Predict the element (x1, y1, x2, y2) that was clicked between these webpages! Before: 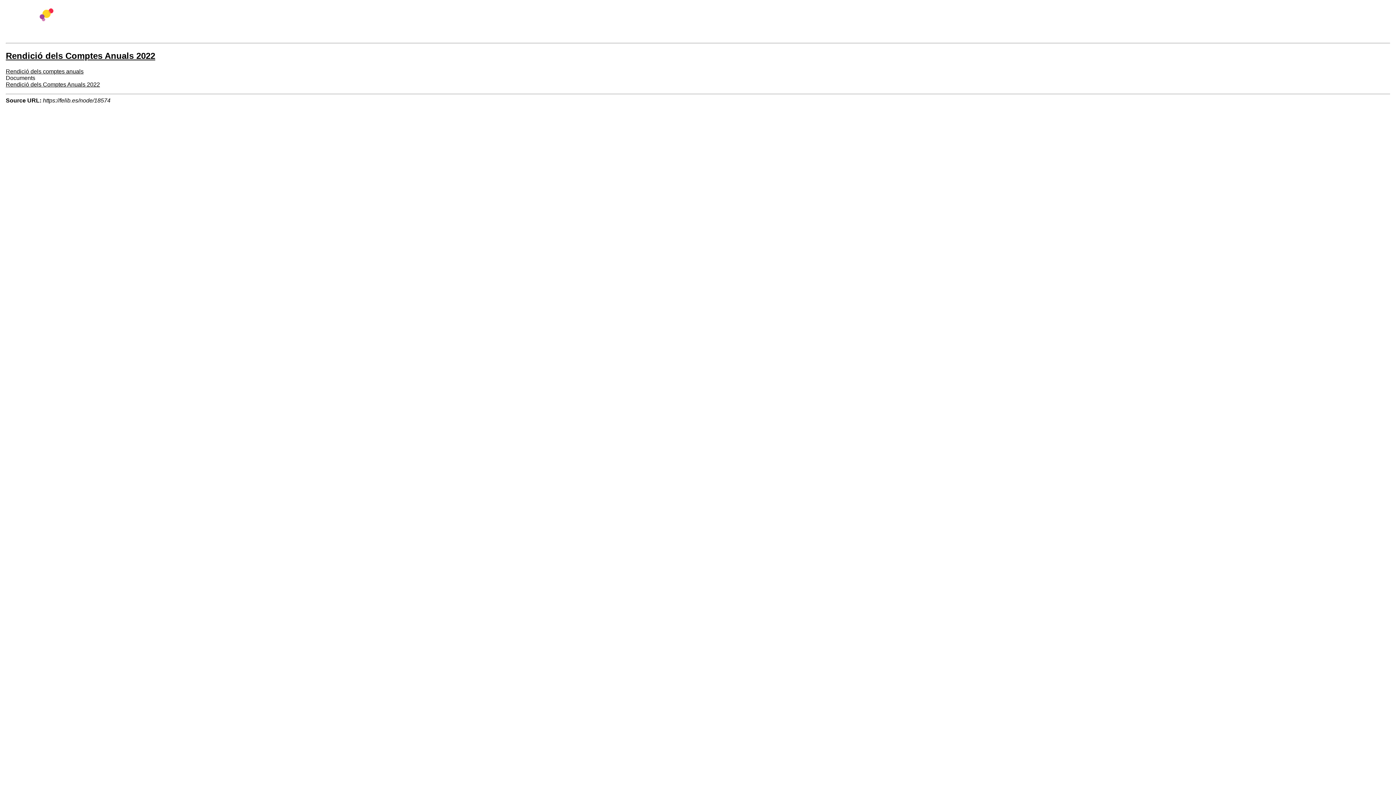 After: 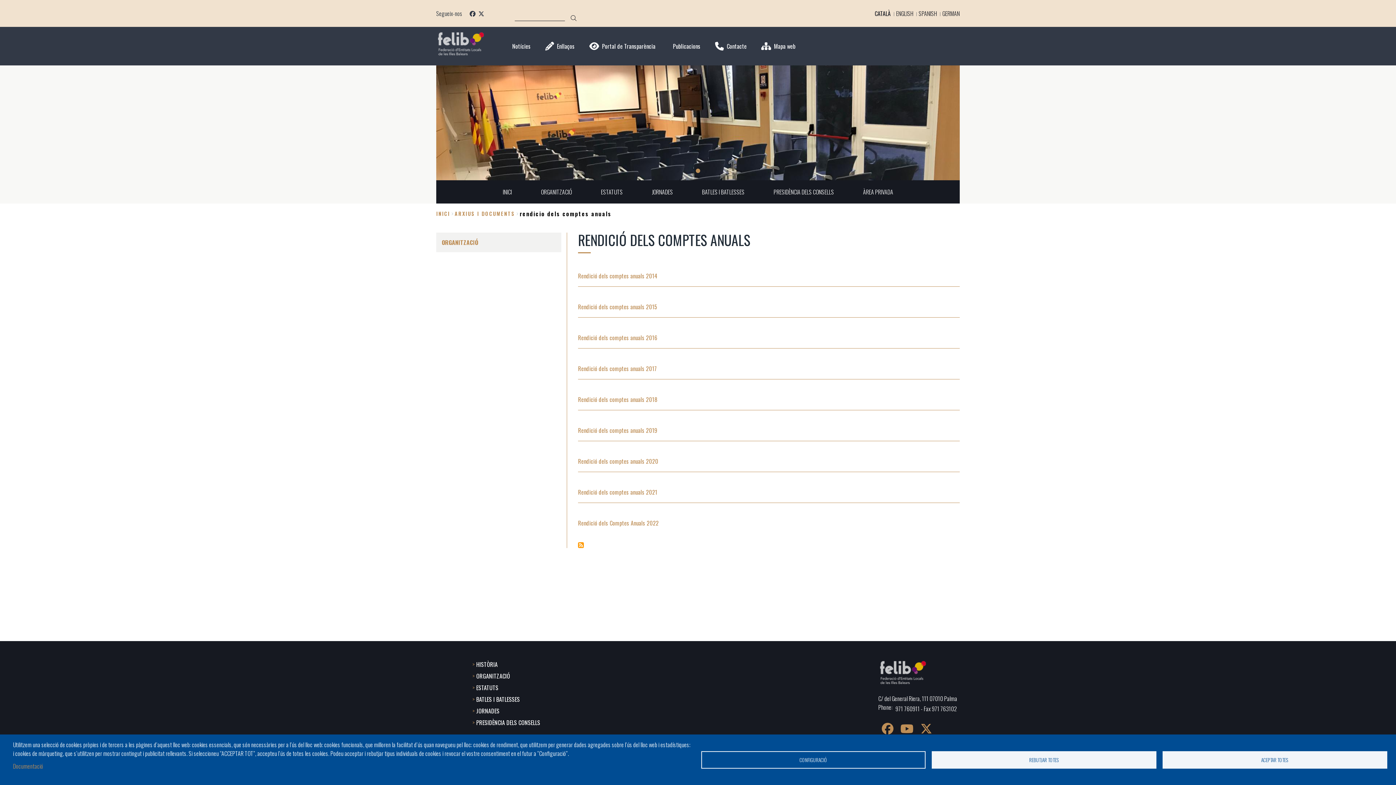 Action: label: Rendició dels comptes anuals bbox: (5, 68, 83, 74)